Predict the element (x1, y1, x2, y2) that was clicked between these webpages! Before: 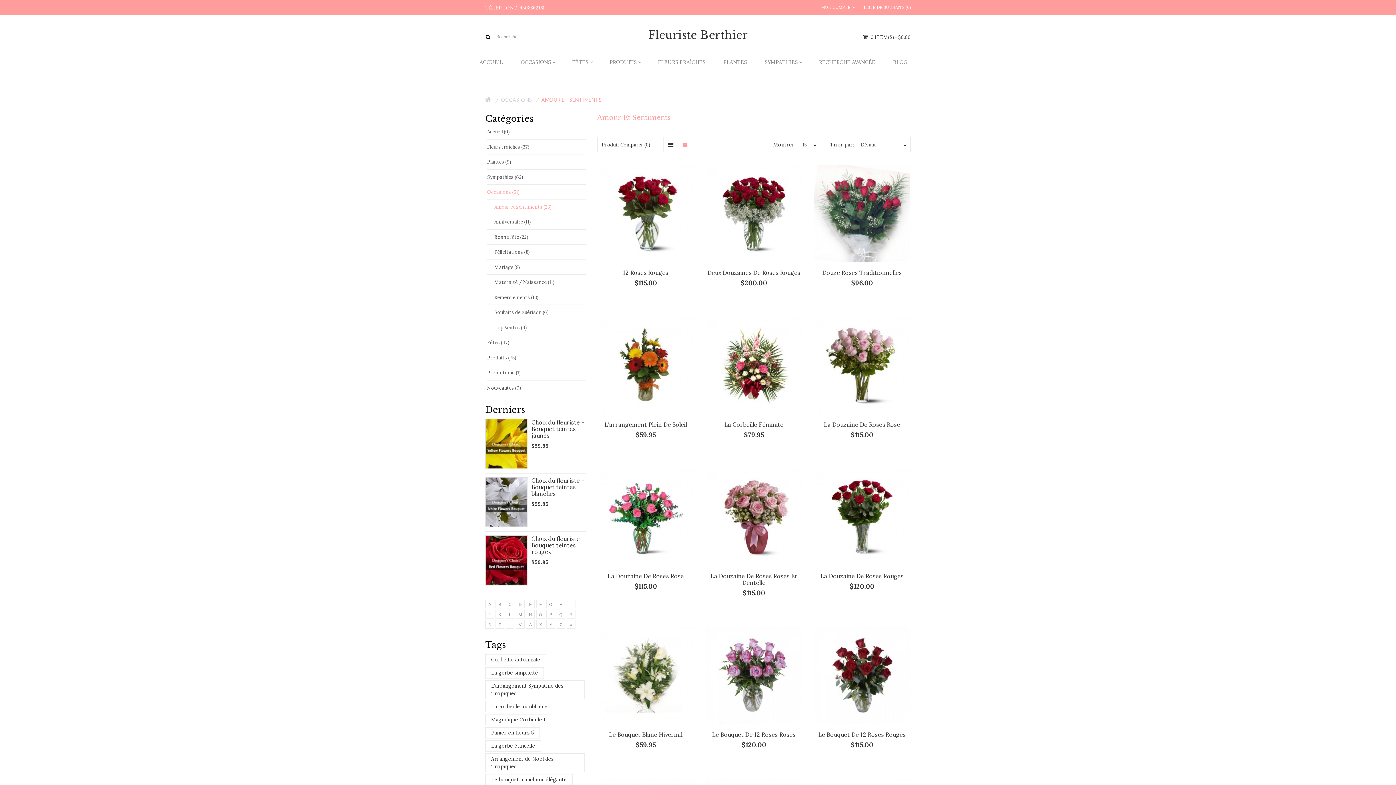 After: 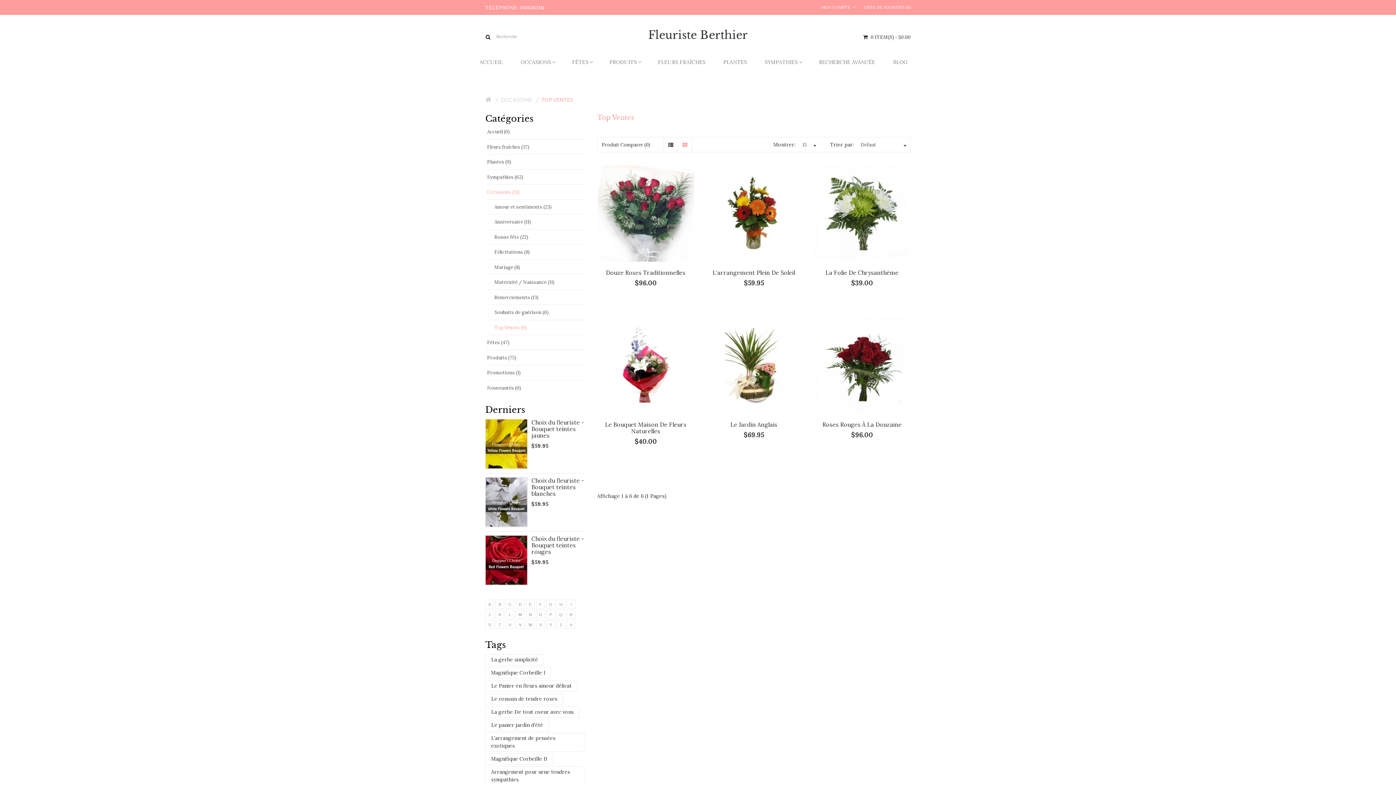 Action: bbox: (487, 319, 586, 335) label: Top Ventes (6)